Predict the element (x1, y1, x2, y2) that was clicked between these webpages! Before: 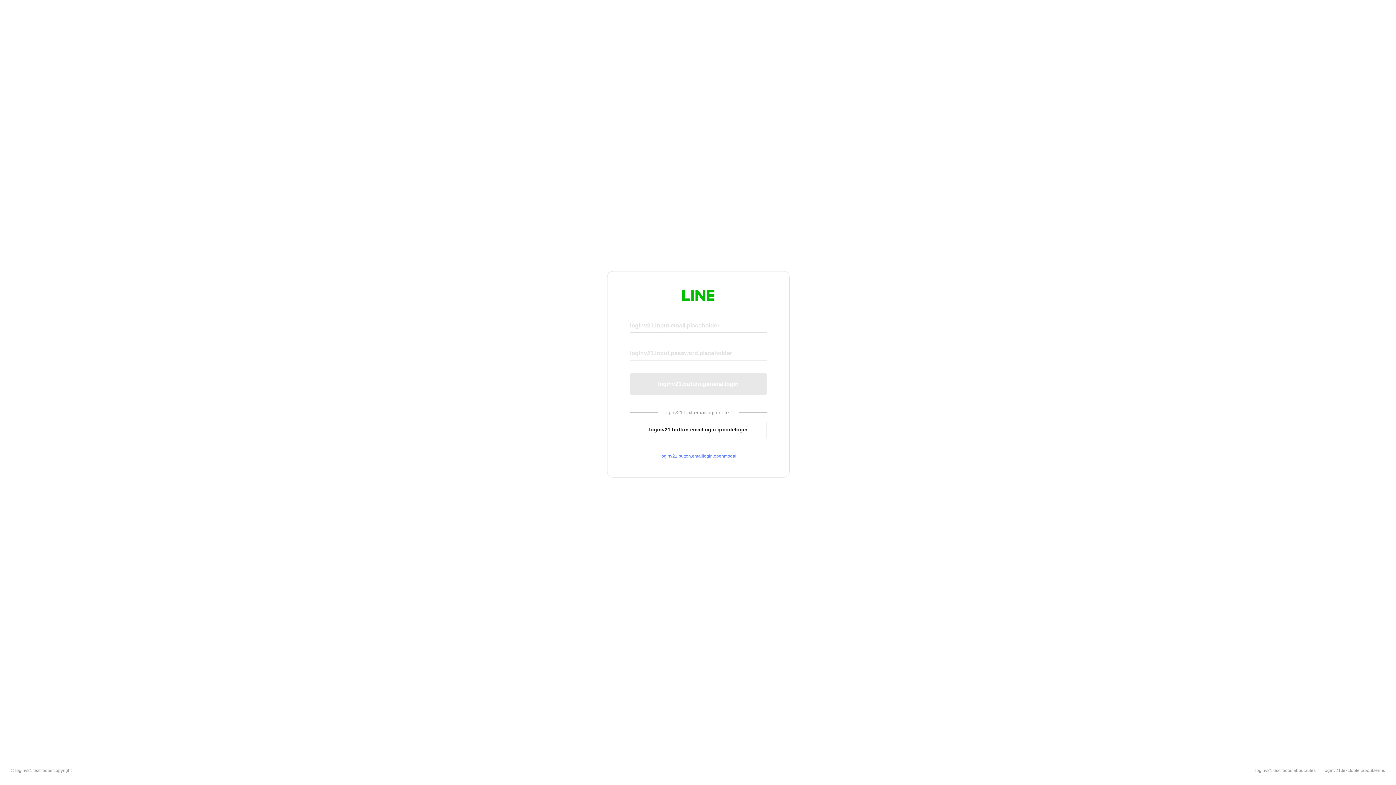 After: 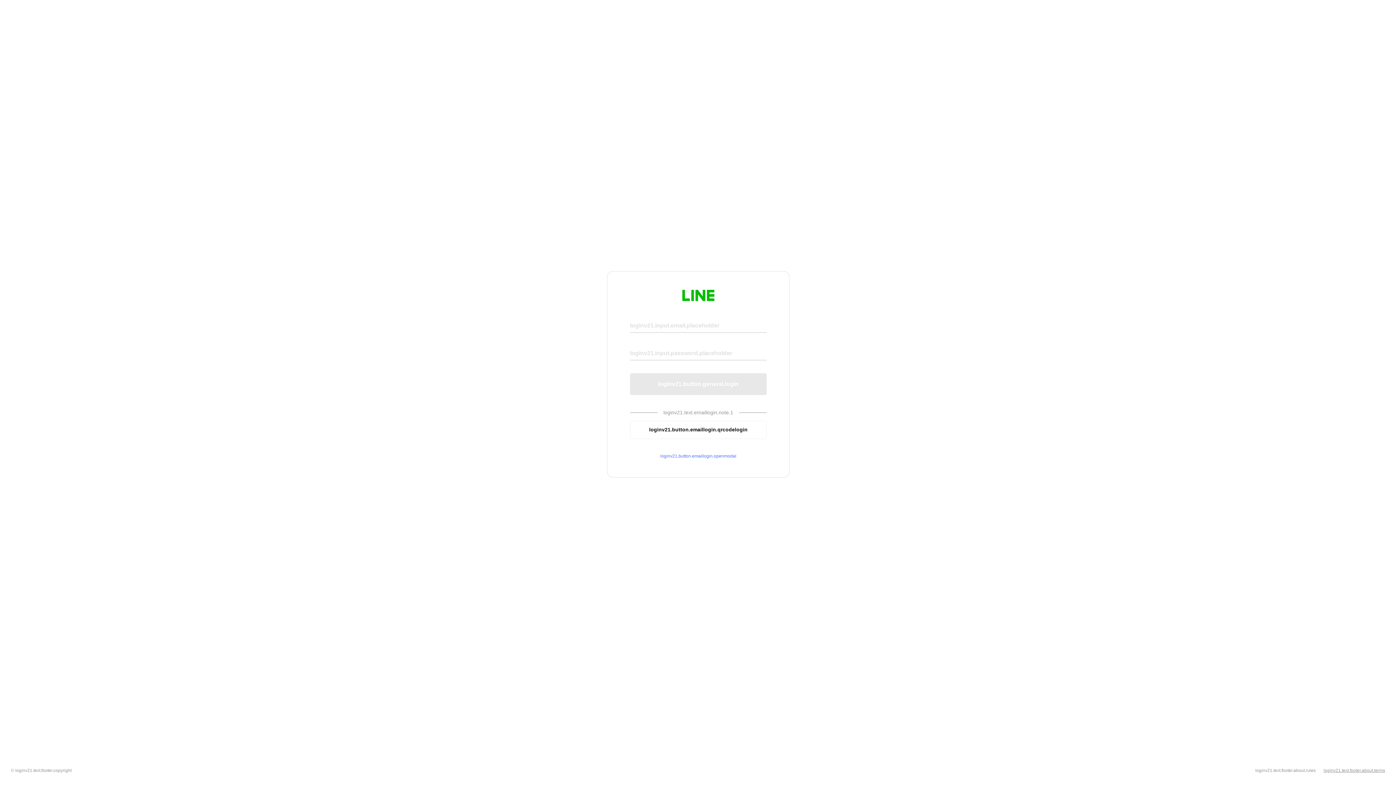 Action: label: loginv21.text.footer.about.terms bbox: (1324, 768, 1385, 773)